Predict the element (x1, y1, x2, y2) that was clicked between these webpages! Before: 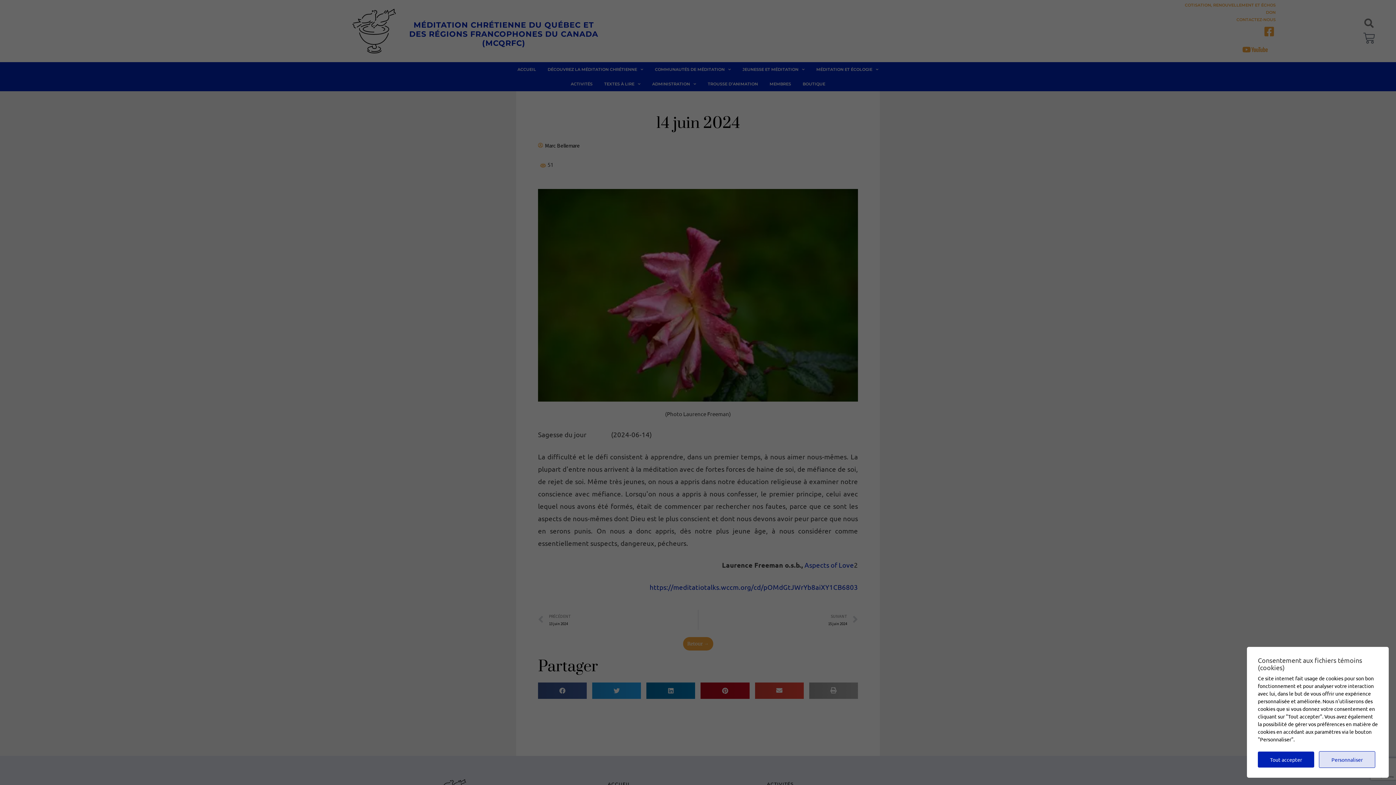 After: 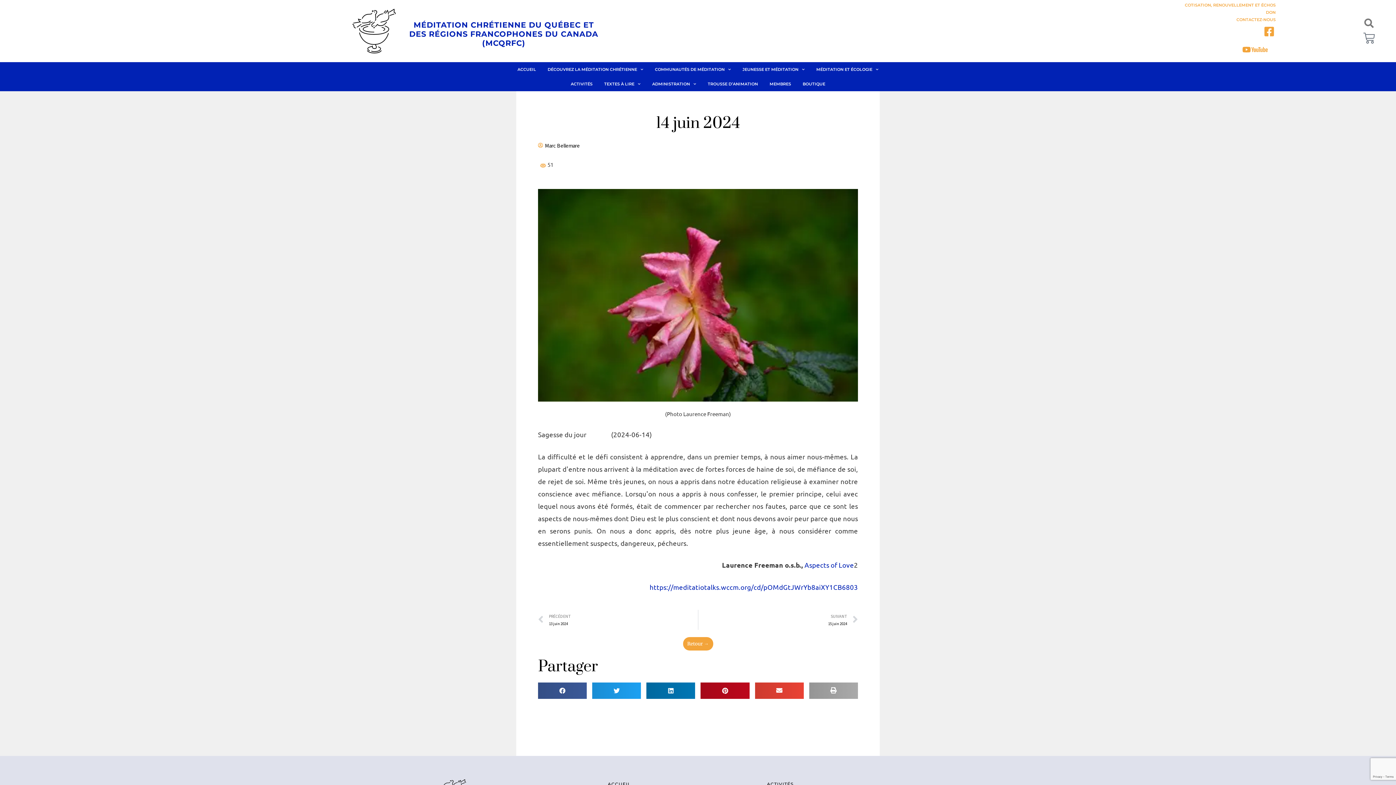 Action: bbox: (1258, 752, 1314, 768) label: Tout accepter